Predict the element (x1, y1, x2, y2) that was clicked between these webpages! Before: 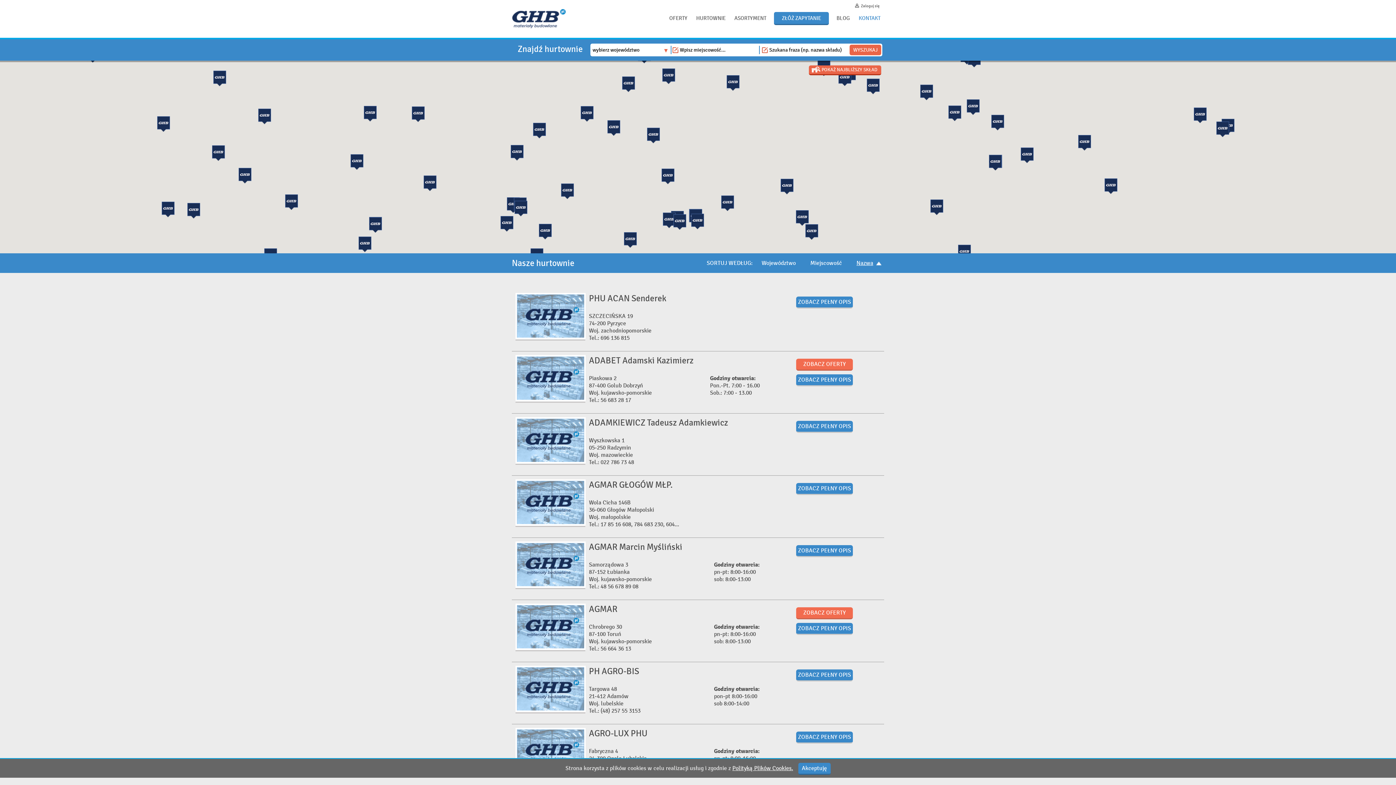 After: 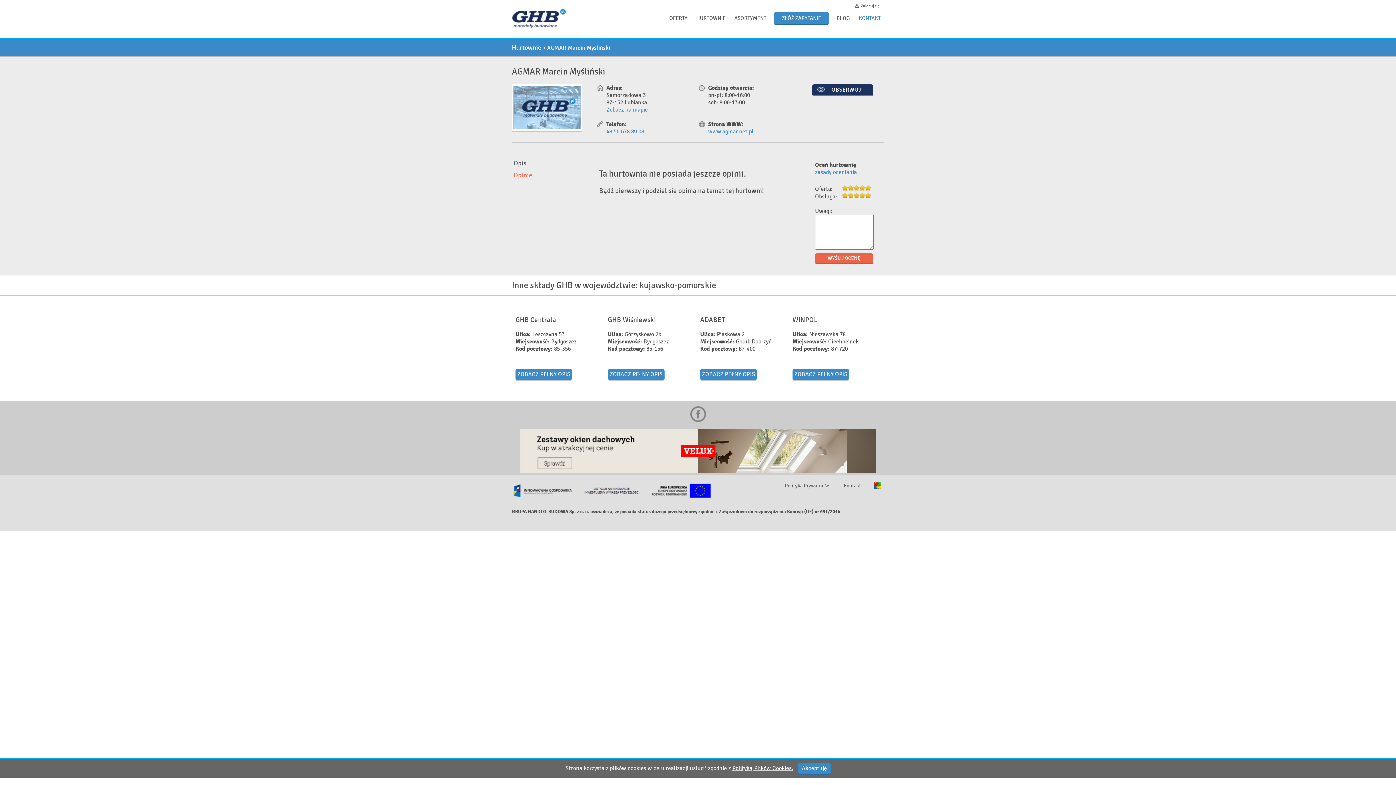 Action: bbox: (796, 545, 853, 557) label: ZOBACZ PEŁNY OPIS